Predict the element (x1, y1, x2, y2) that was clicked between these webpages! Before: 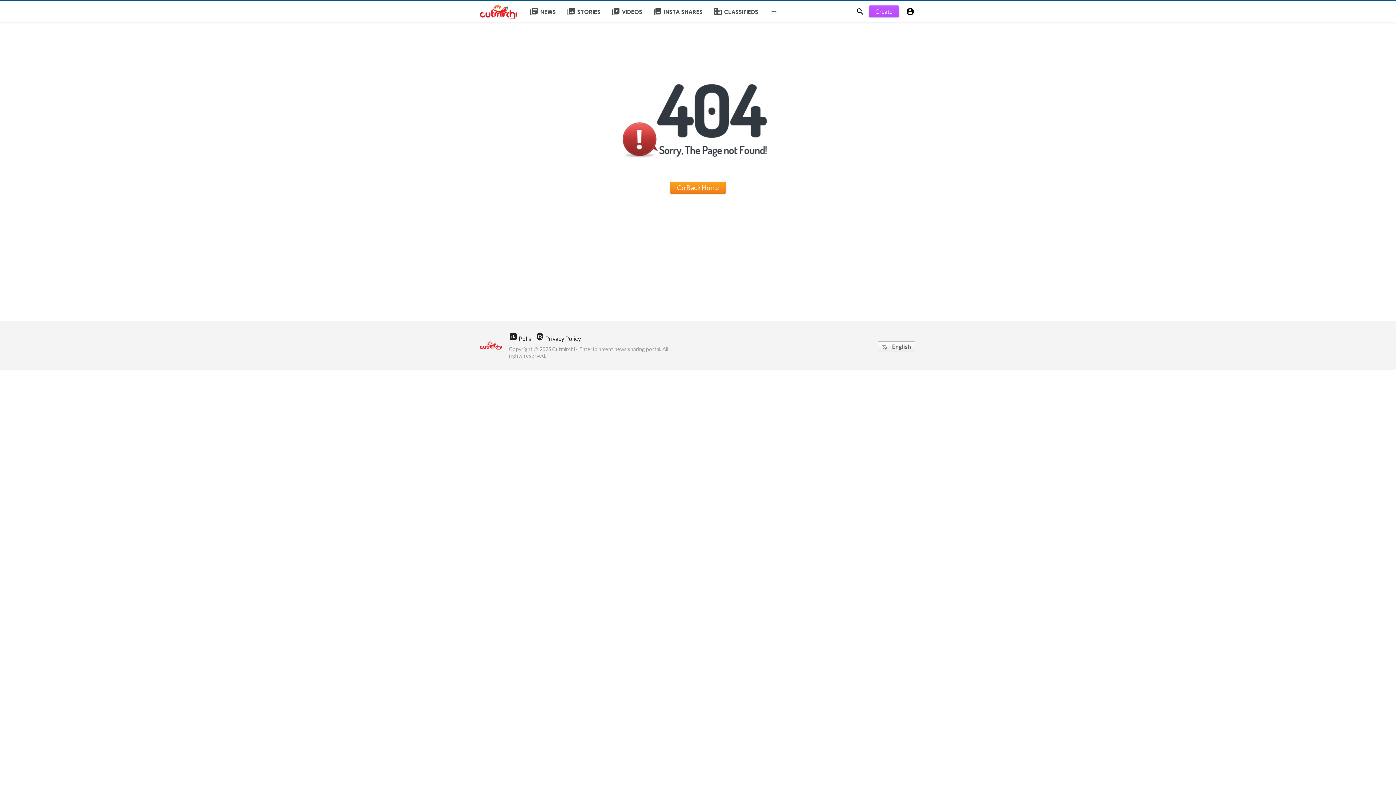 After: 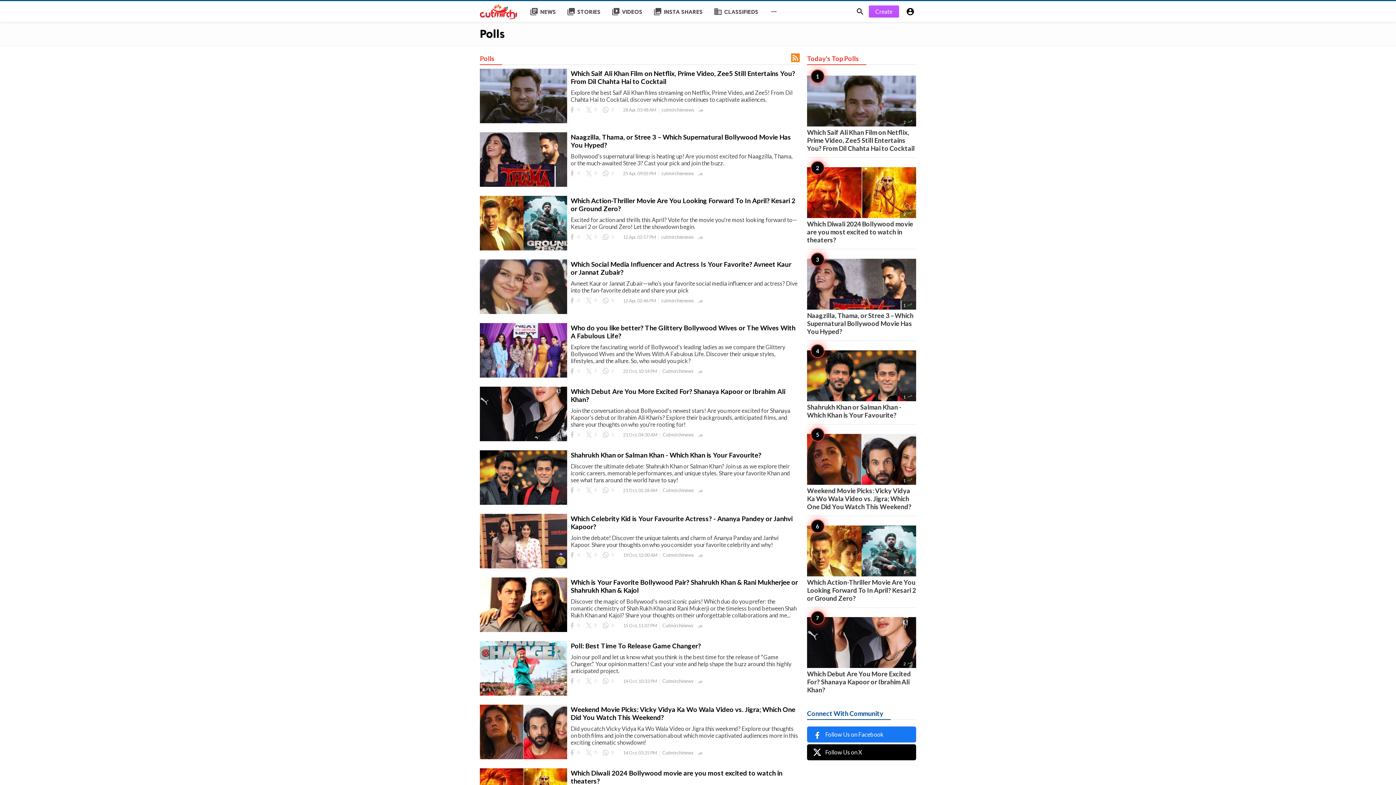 Action: label: poll Polls bbox: (509, 332, 531, 342)